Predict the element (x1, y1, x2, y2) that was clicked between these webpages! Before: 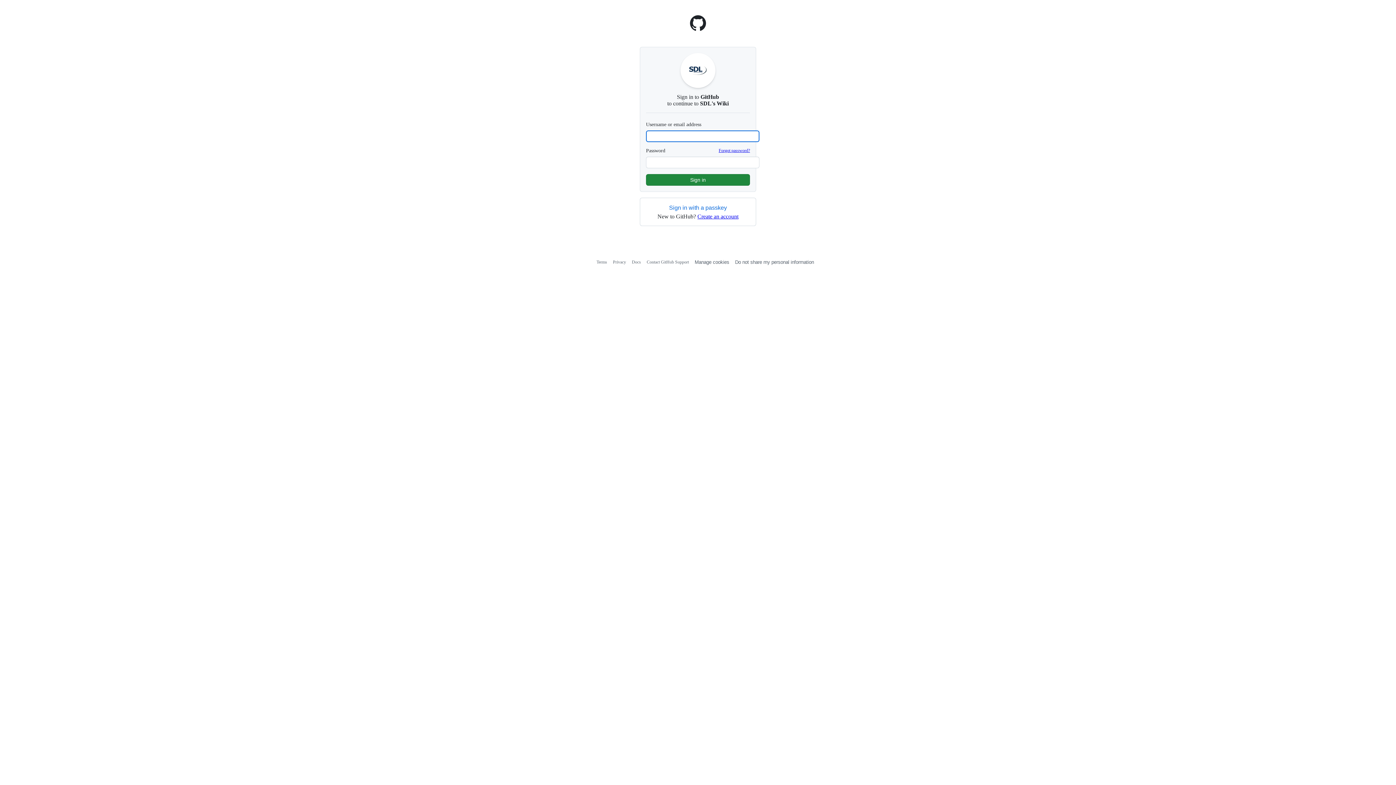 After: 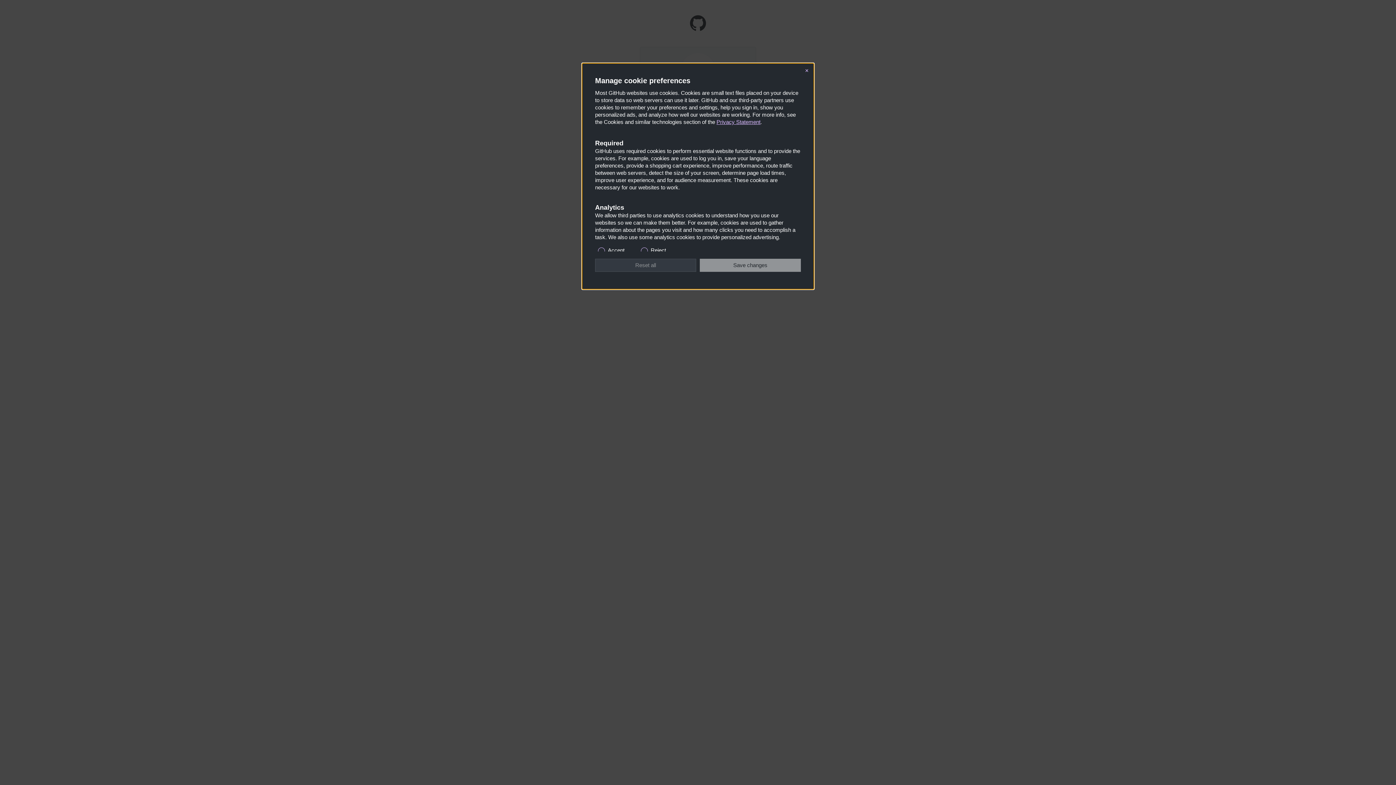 Action: bbox: (735, 259, 814, 265) label: Do not share my personal information